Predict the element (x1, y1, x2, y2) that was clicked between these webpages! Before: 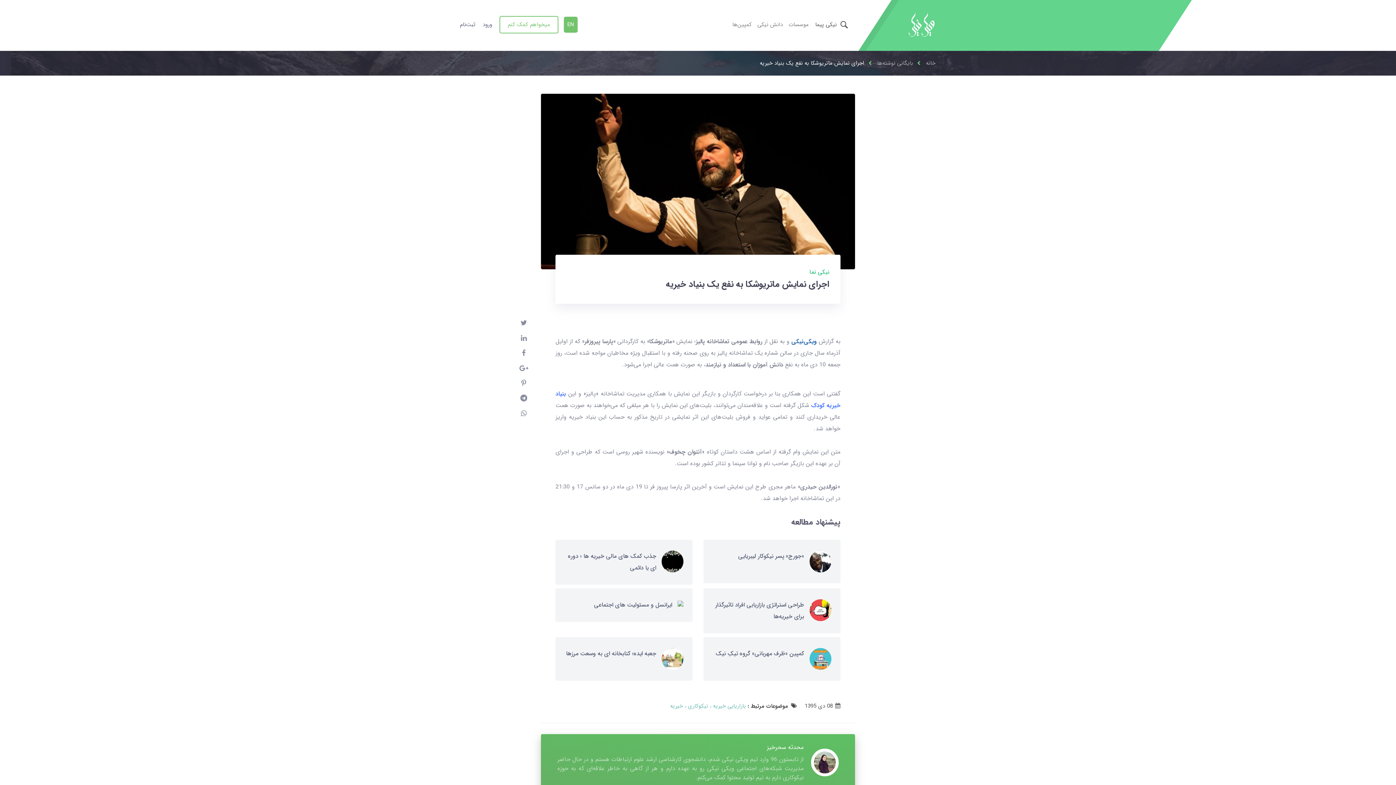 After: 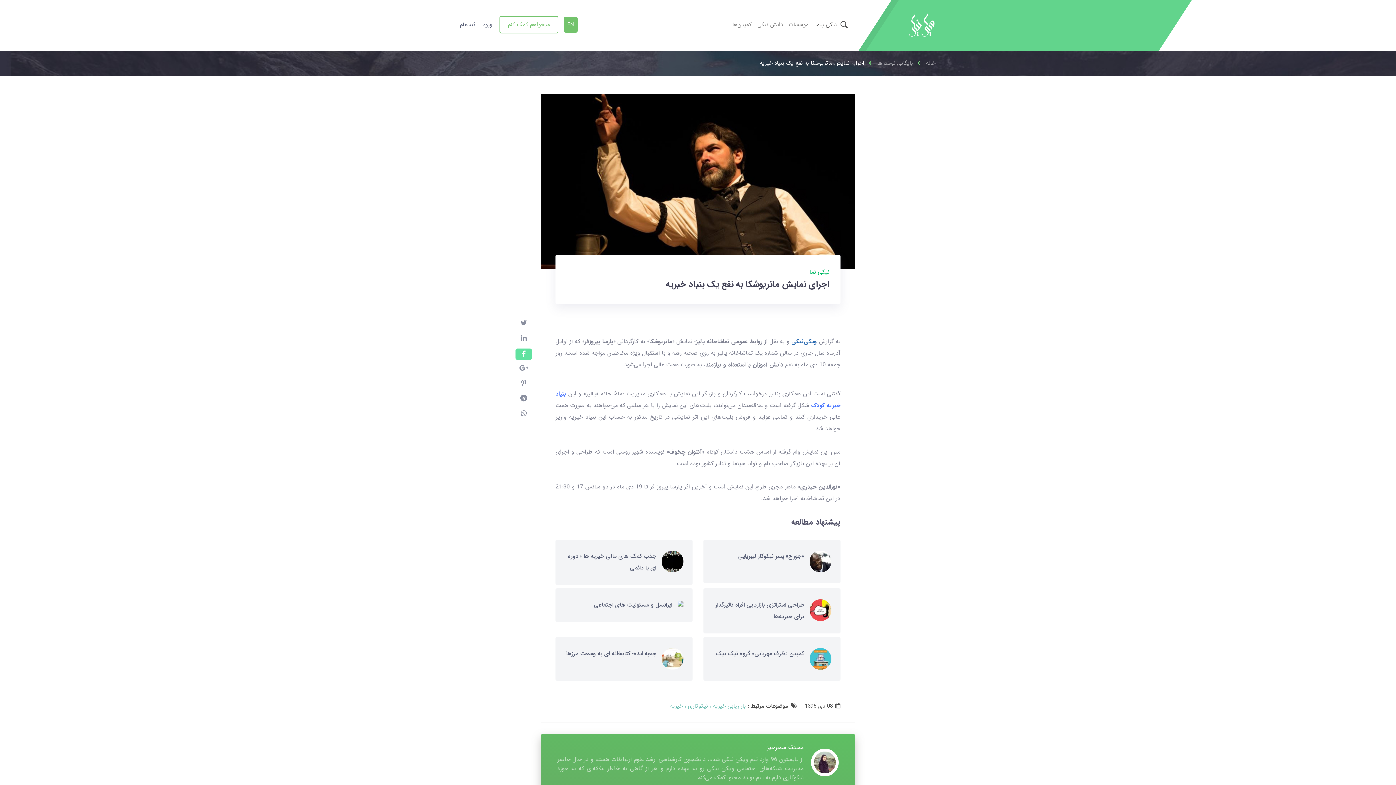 Action: bbox: (515, 348, 532, 360)